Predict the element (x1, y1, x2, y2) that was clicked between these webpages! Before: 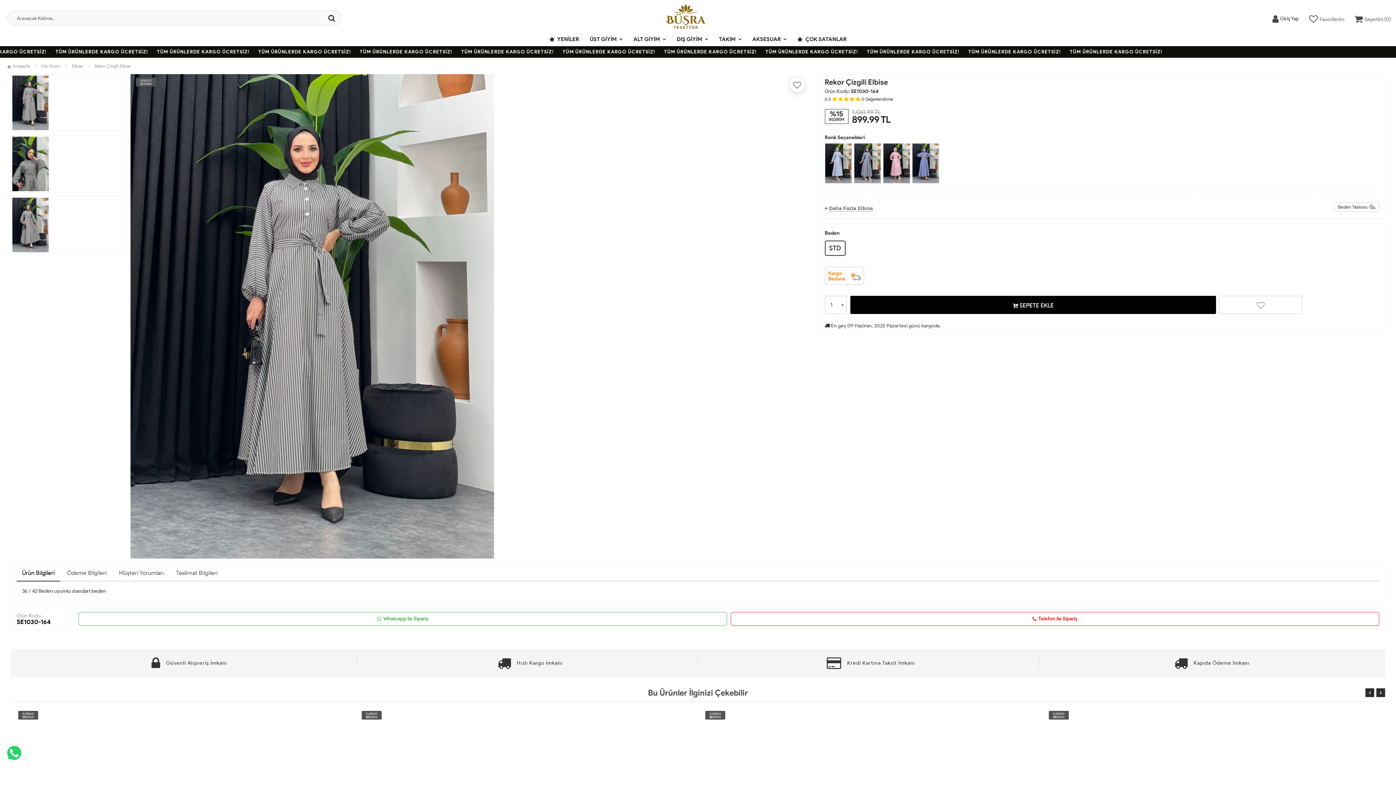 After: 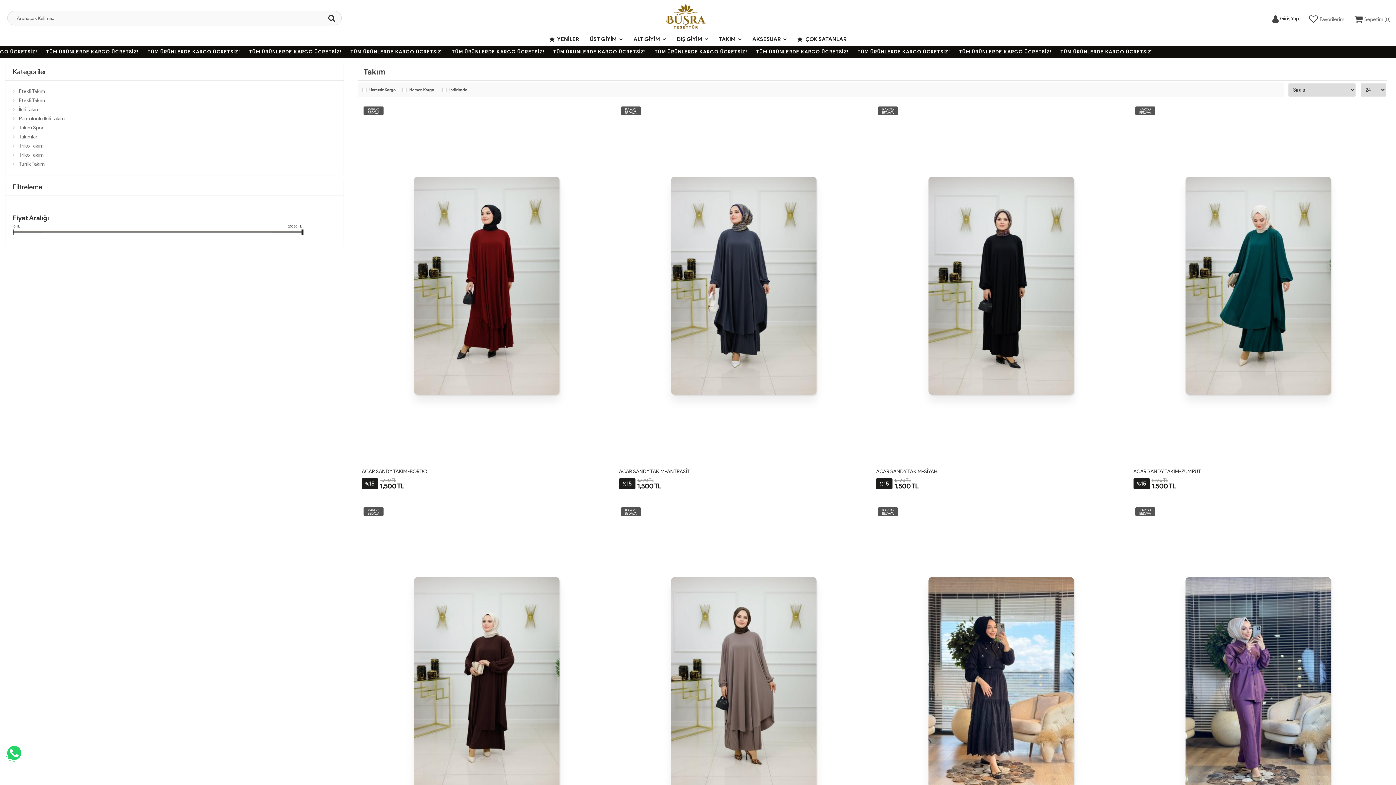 Action: bbox: (713, 32, 747, 46) label: TAKIM